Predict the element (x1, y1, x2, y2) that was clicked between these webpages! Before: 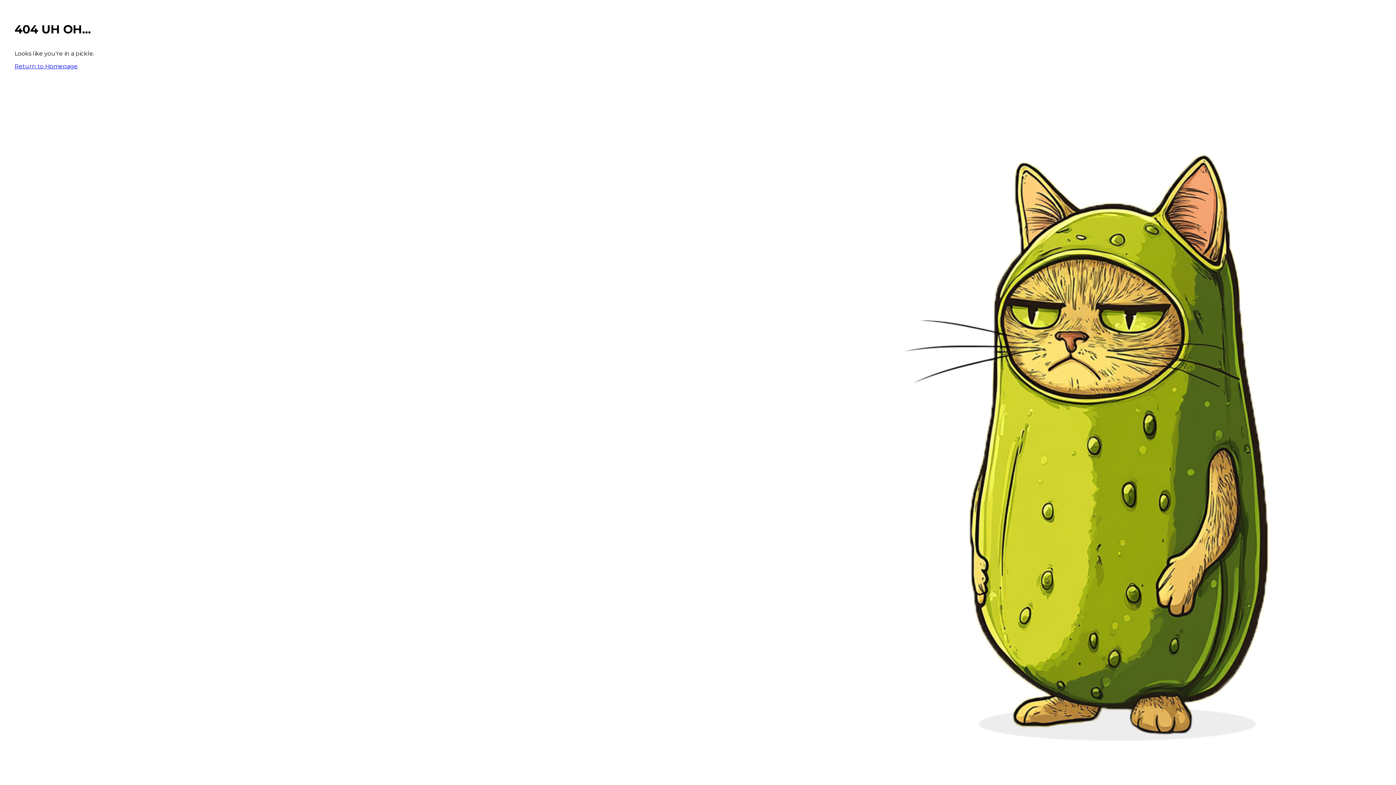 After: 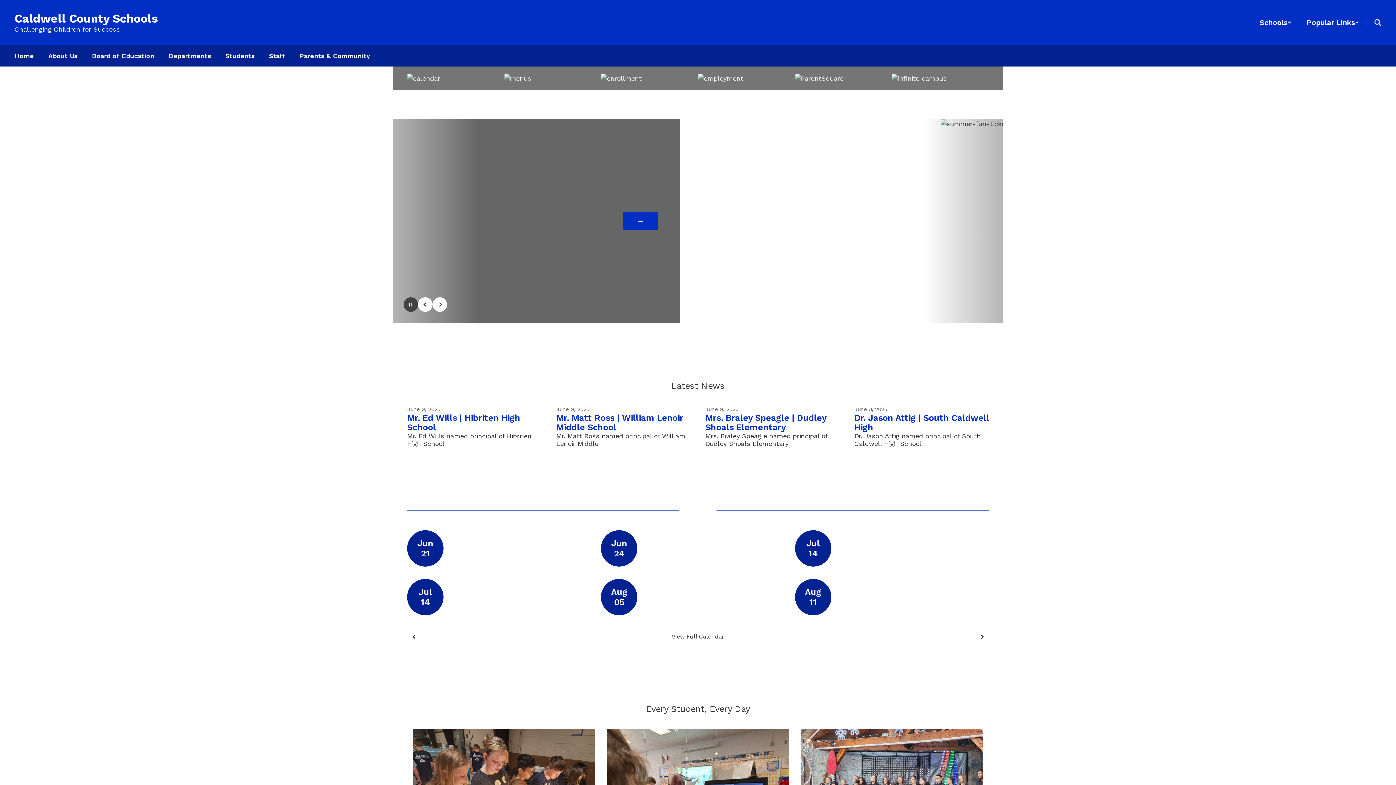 Action: bbox: (14, 62, 77, 69) label: Return to Homepage